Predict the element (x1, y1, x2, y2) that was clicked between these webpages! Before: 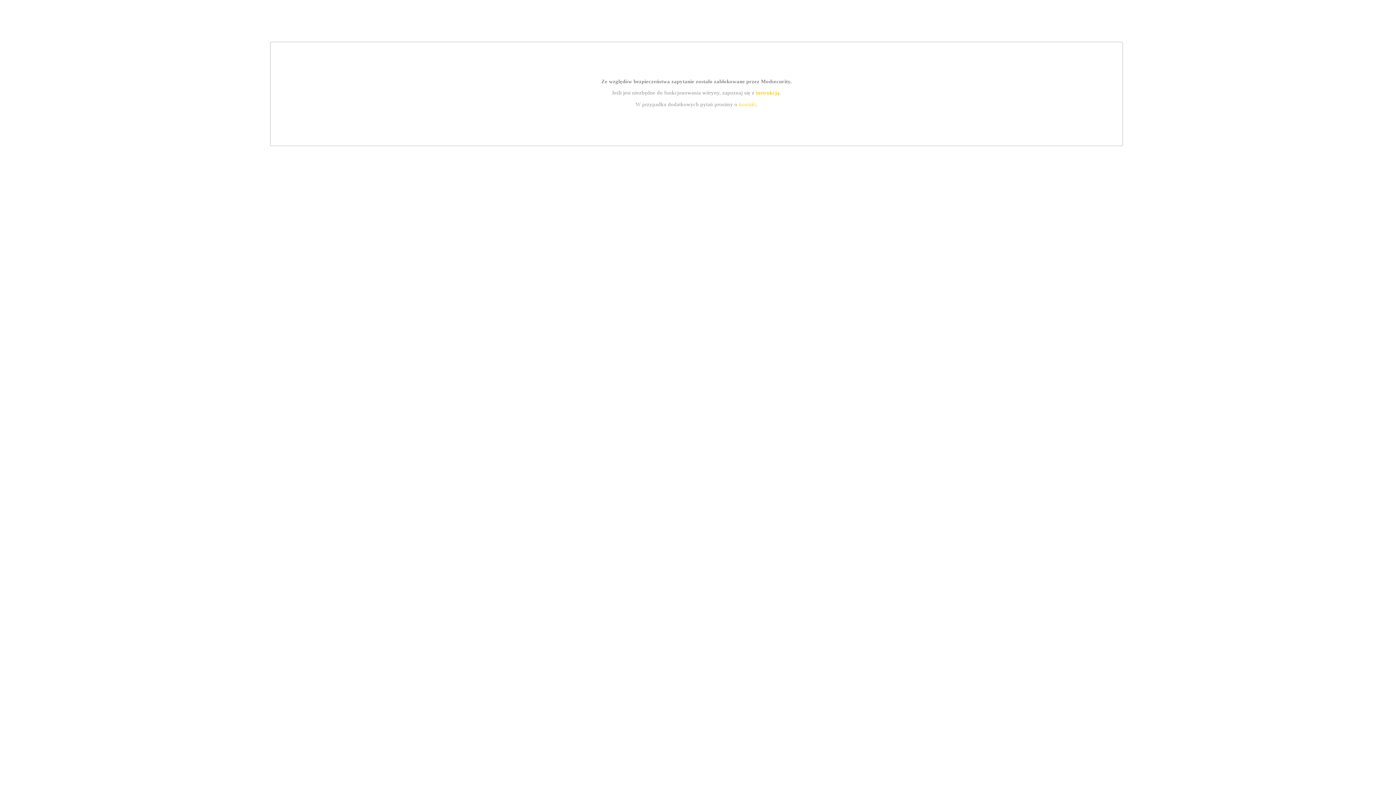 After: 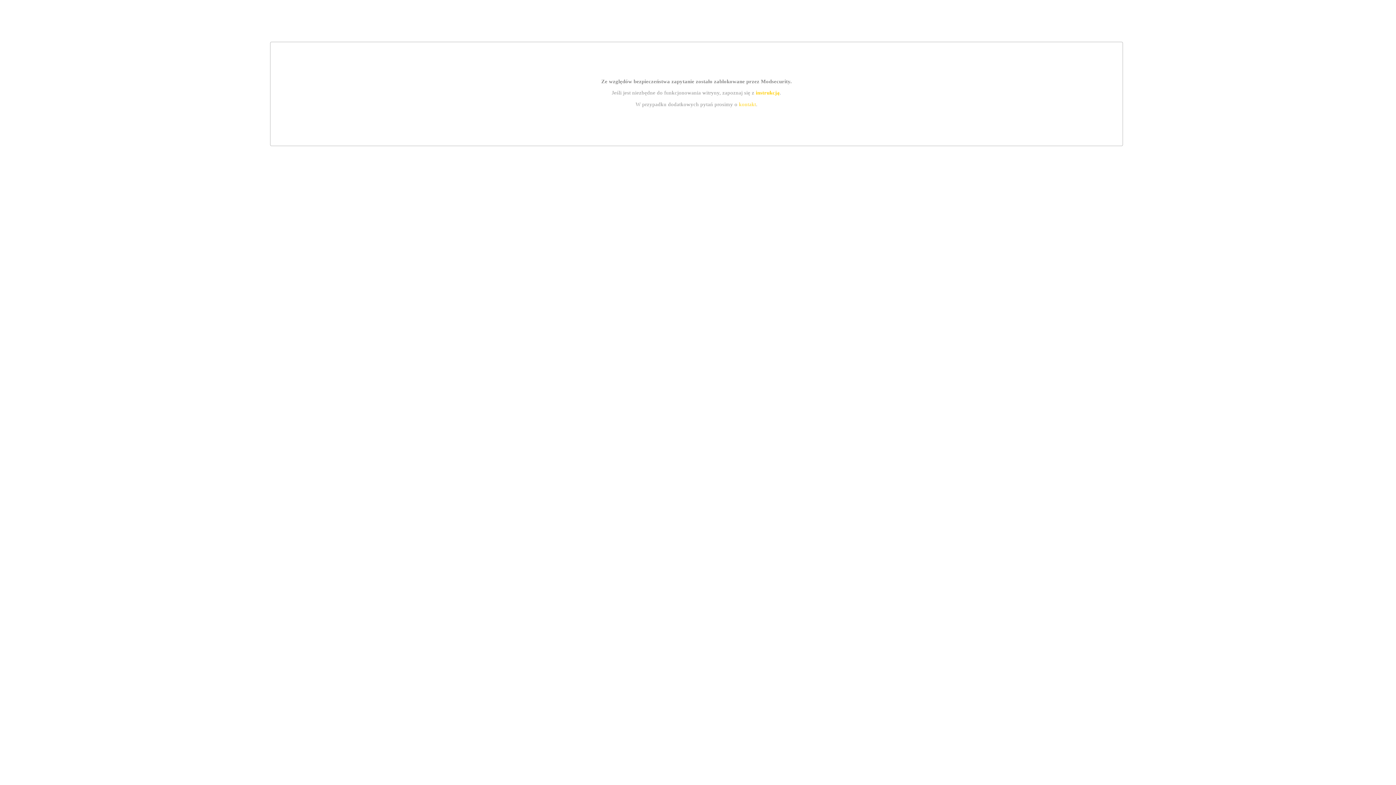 Action: label: instrukcją bbox: (755, 89, 779, 95)